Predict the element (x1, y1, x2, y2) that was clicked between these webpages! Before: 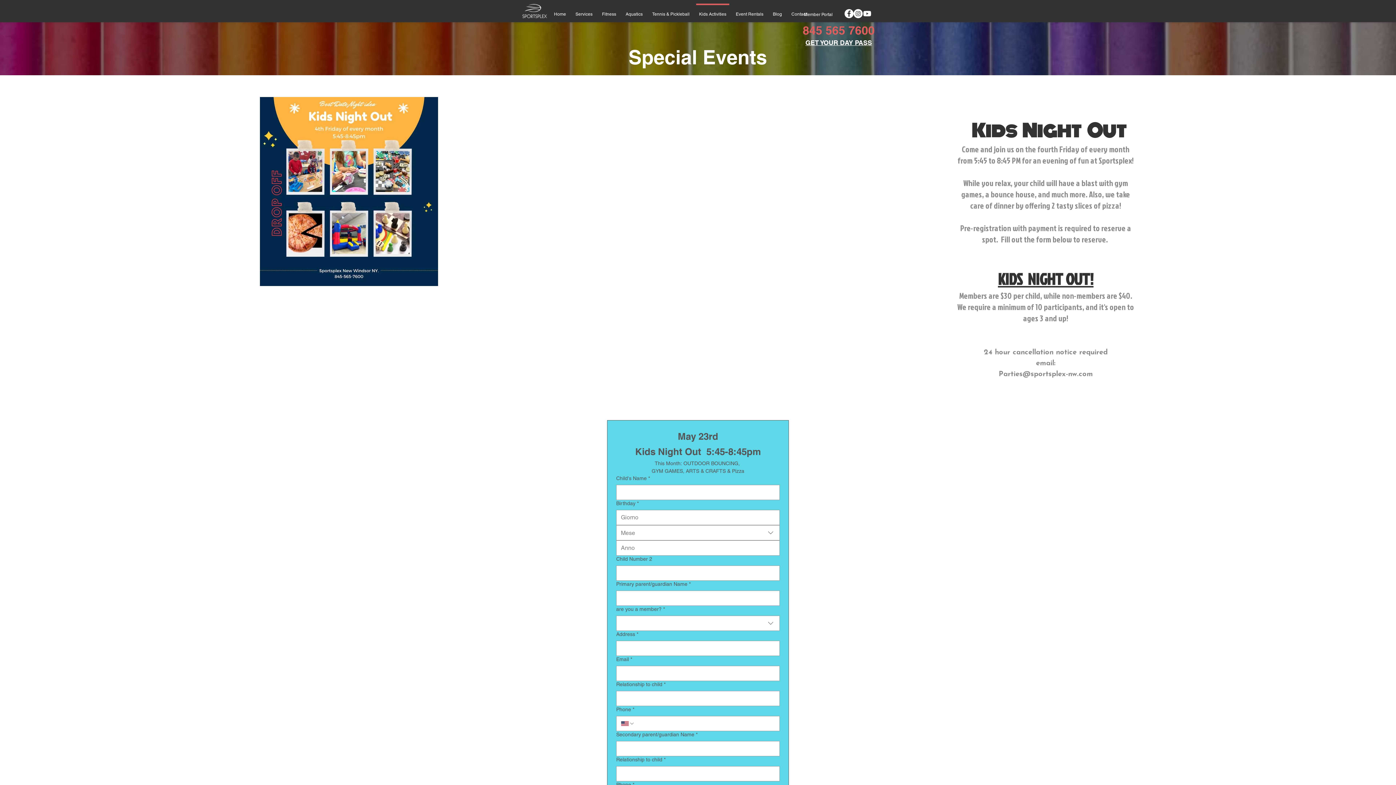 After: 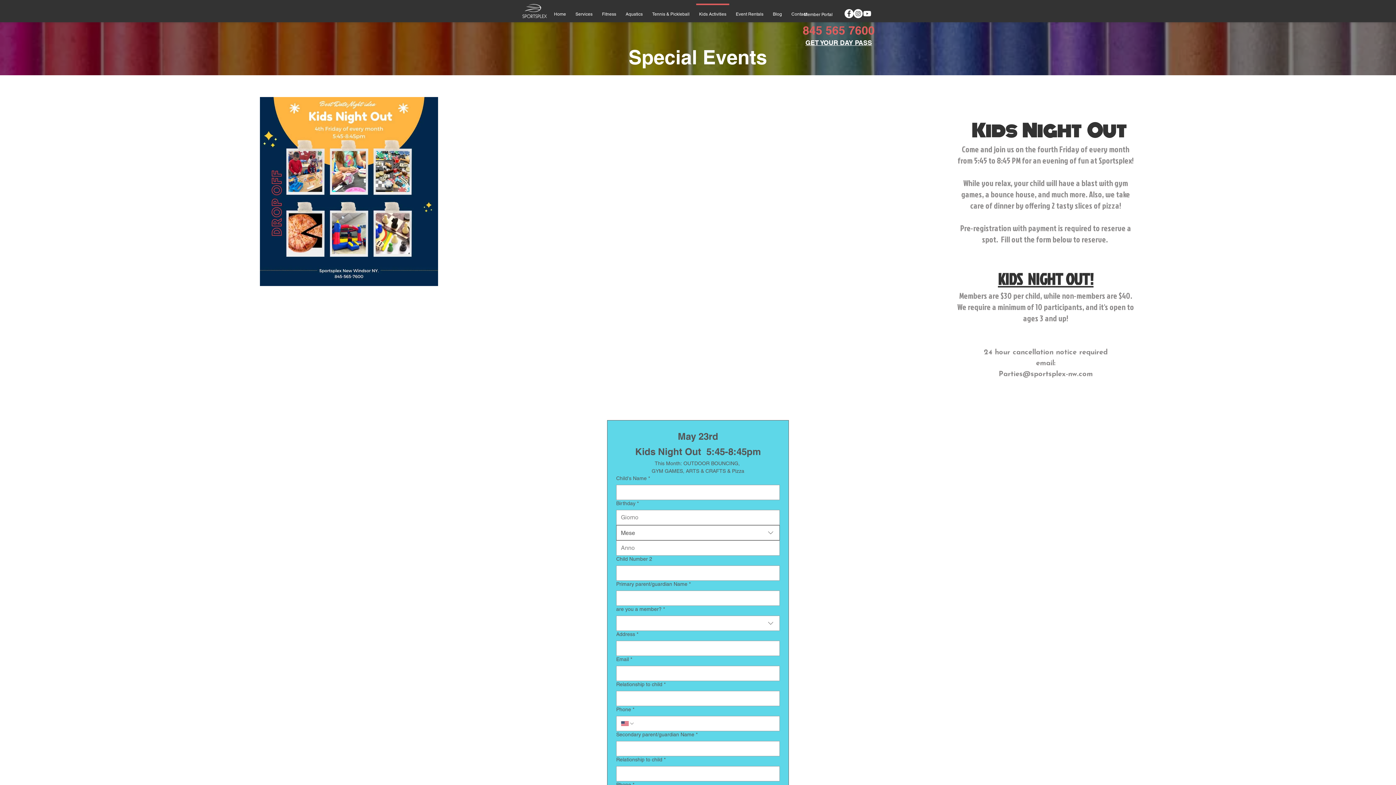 Action: label: Mese bbox: (616, 525, 780, 540)